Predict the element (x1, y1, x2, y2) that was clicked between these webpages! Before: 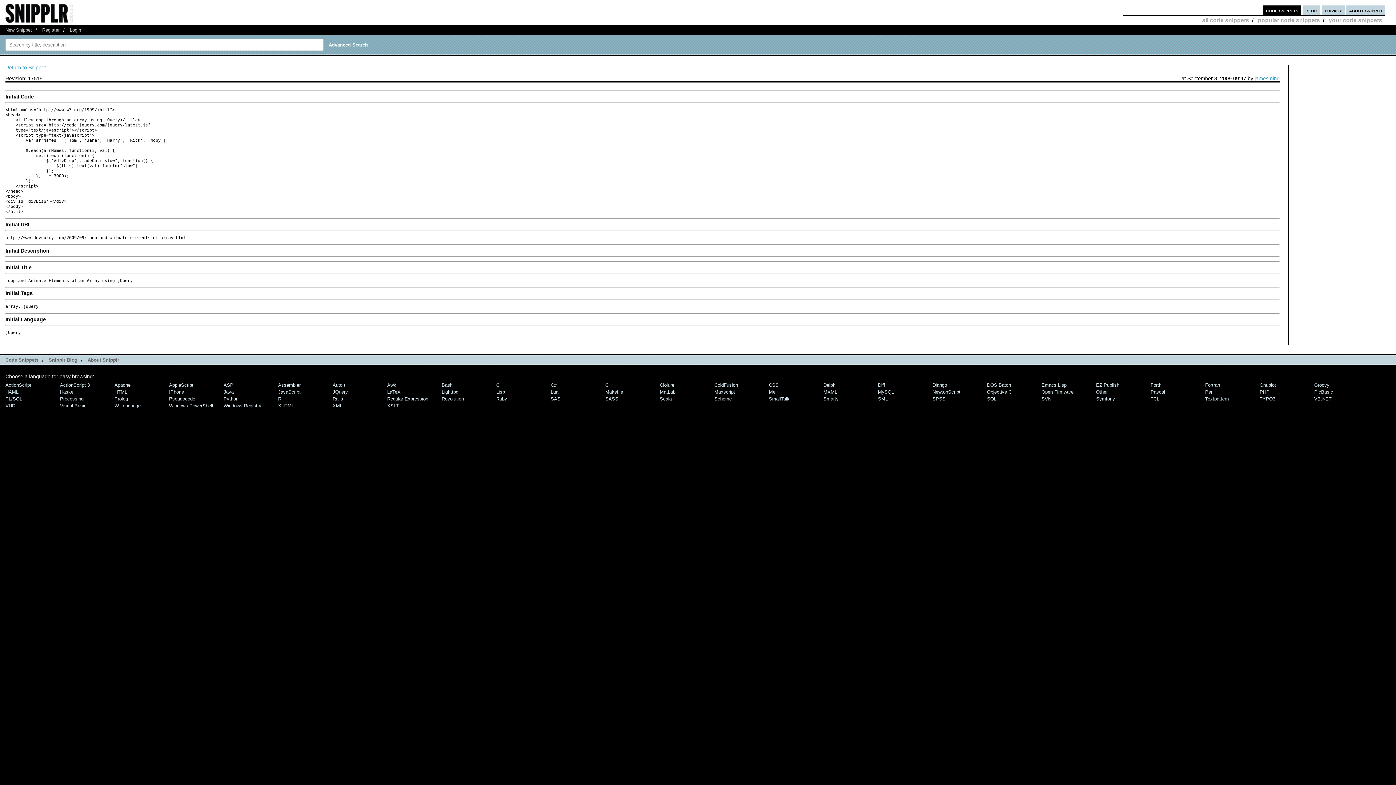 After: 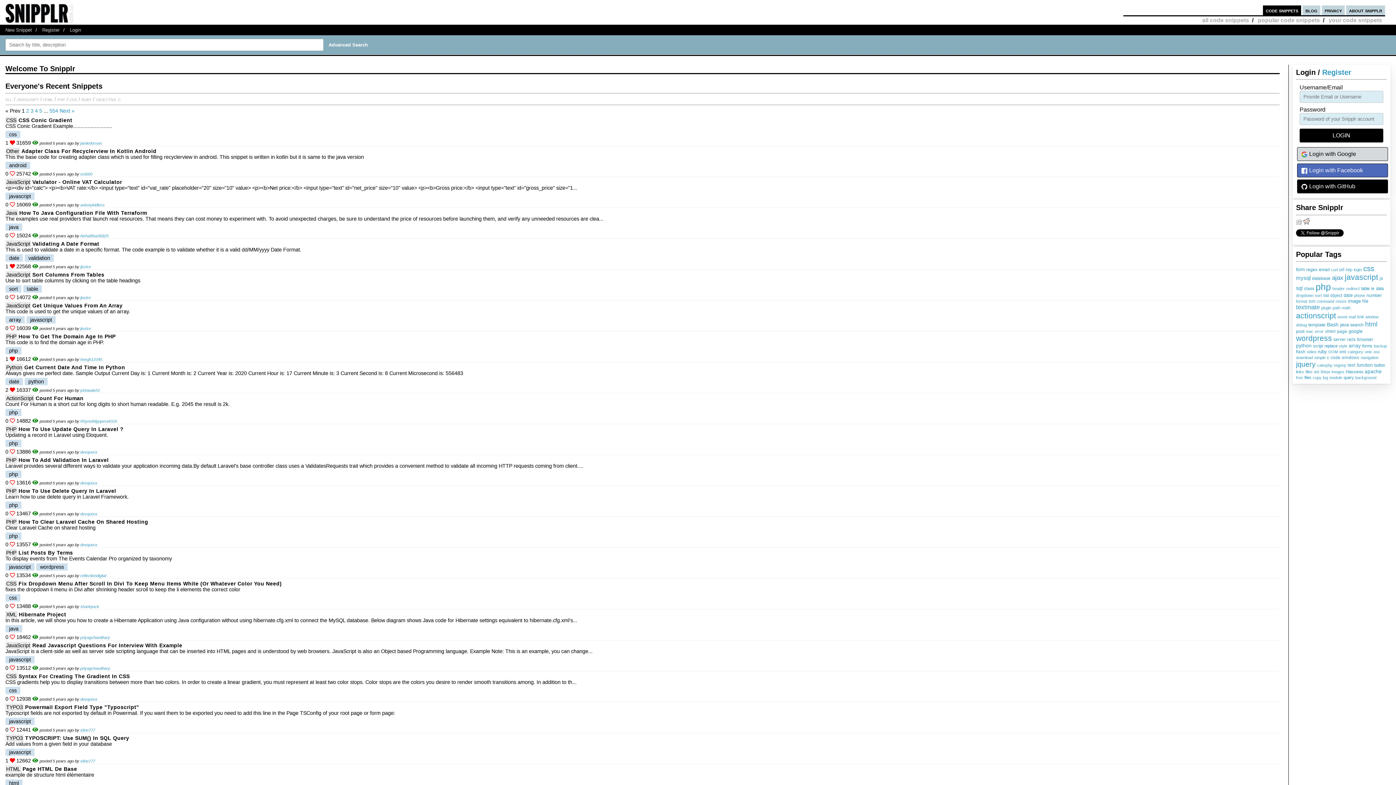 Action: bbox: (1199, 15, 1252, 25) label: all code snippets